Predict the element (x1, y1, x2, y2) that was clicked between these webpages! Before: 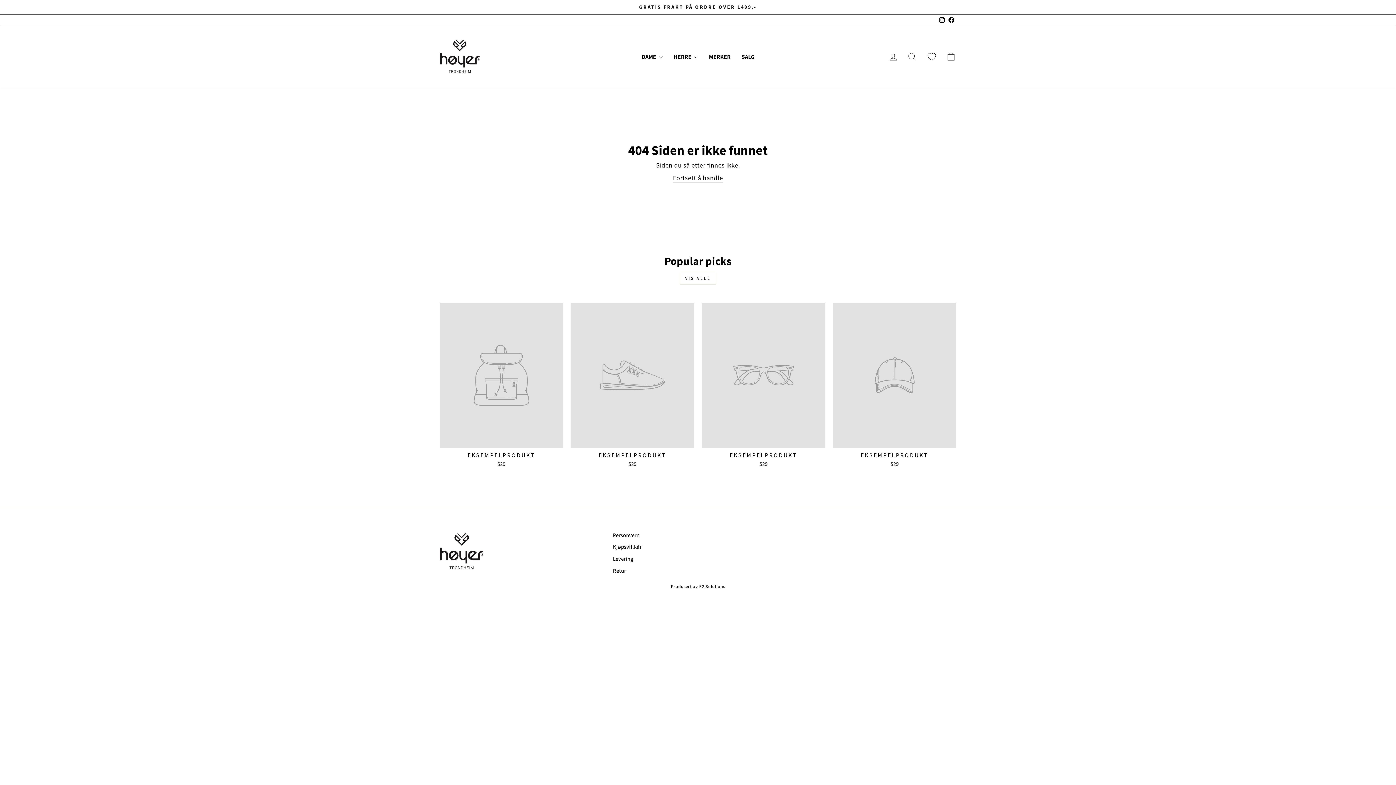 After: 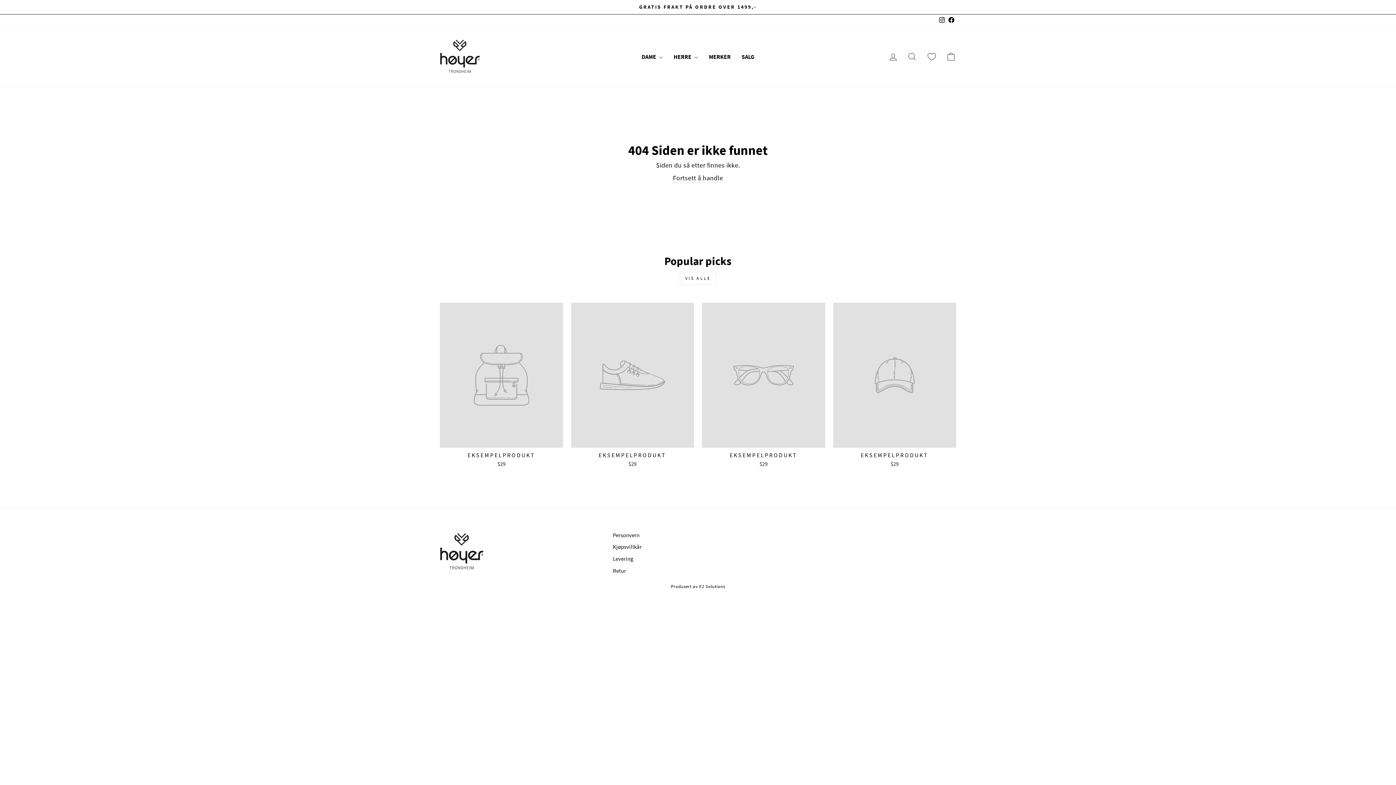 Action: bbox: (833, 302, 956, 469) label: EKSEMPELPRODUKT
$29